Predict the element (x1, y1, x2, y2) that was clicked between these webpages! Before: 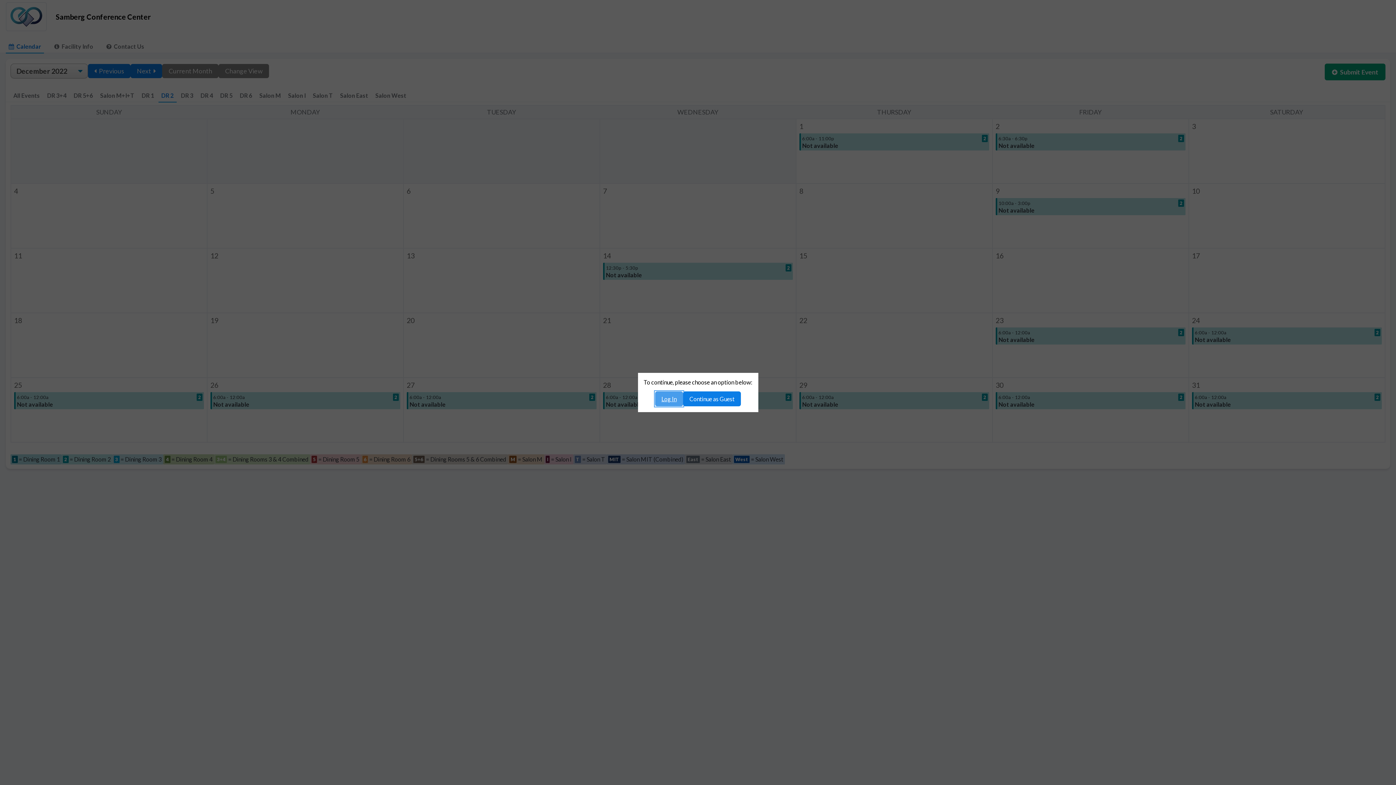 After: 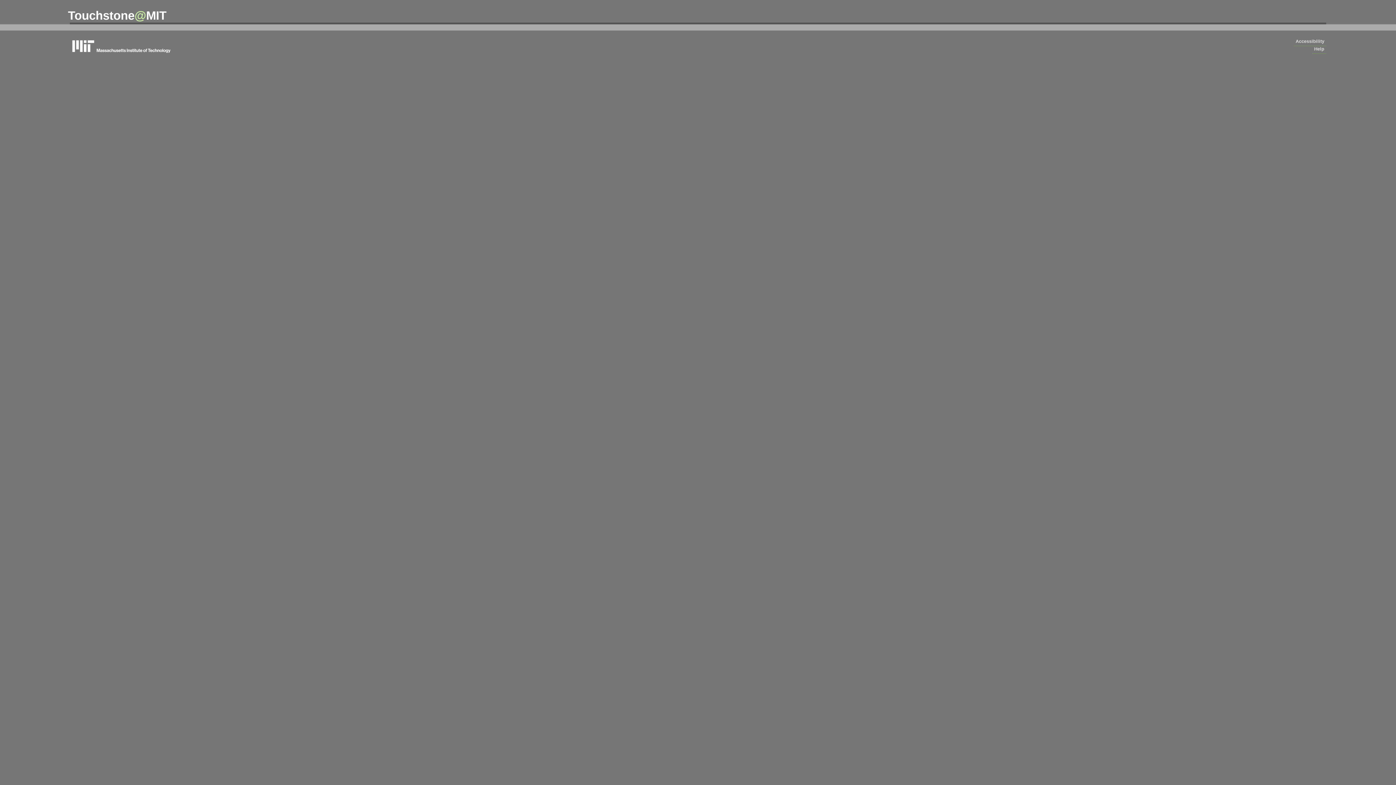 Action: label: Log In bbox: (655, 391, 683, 406)